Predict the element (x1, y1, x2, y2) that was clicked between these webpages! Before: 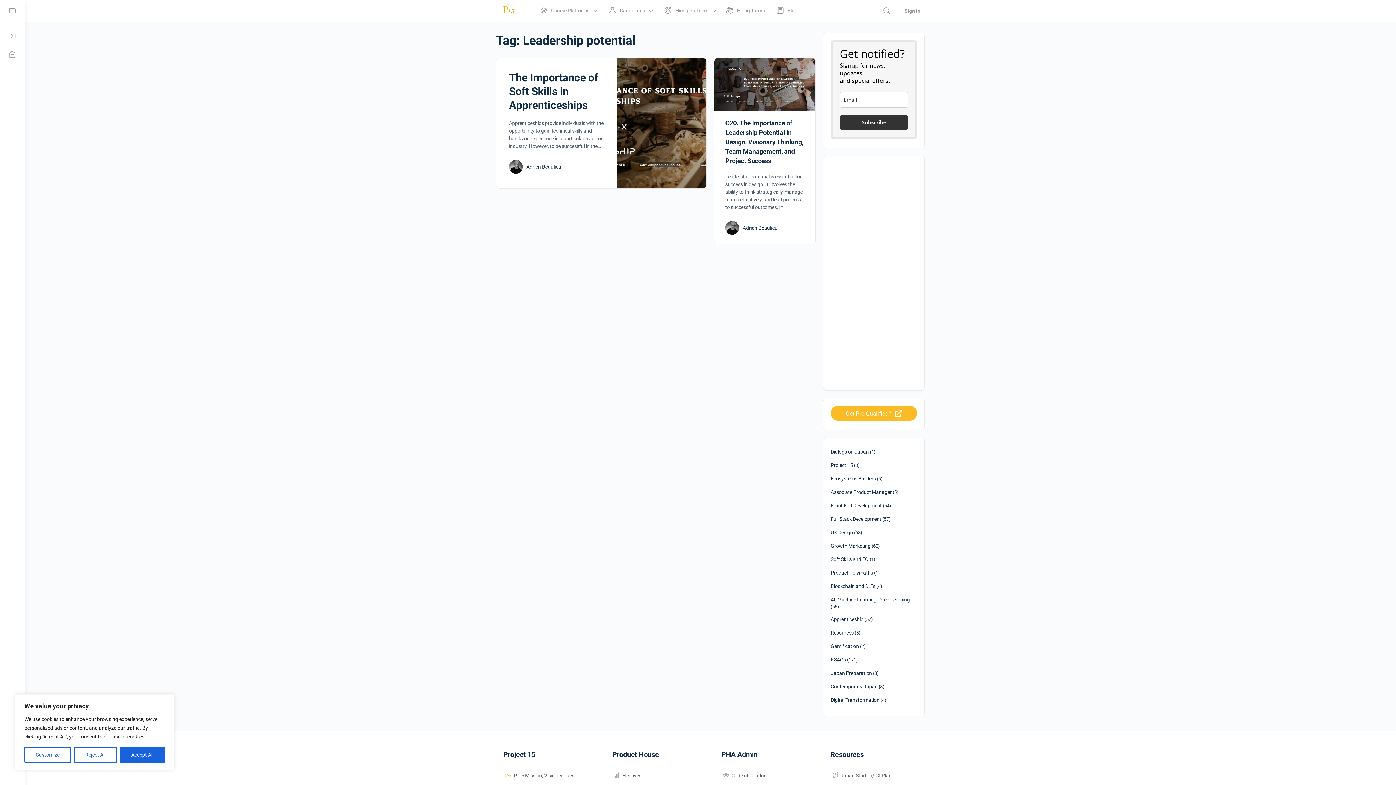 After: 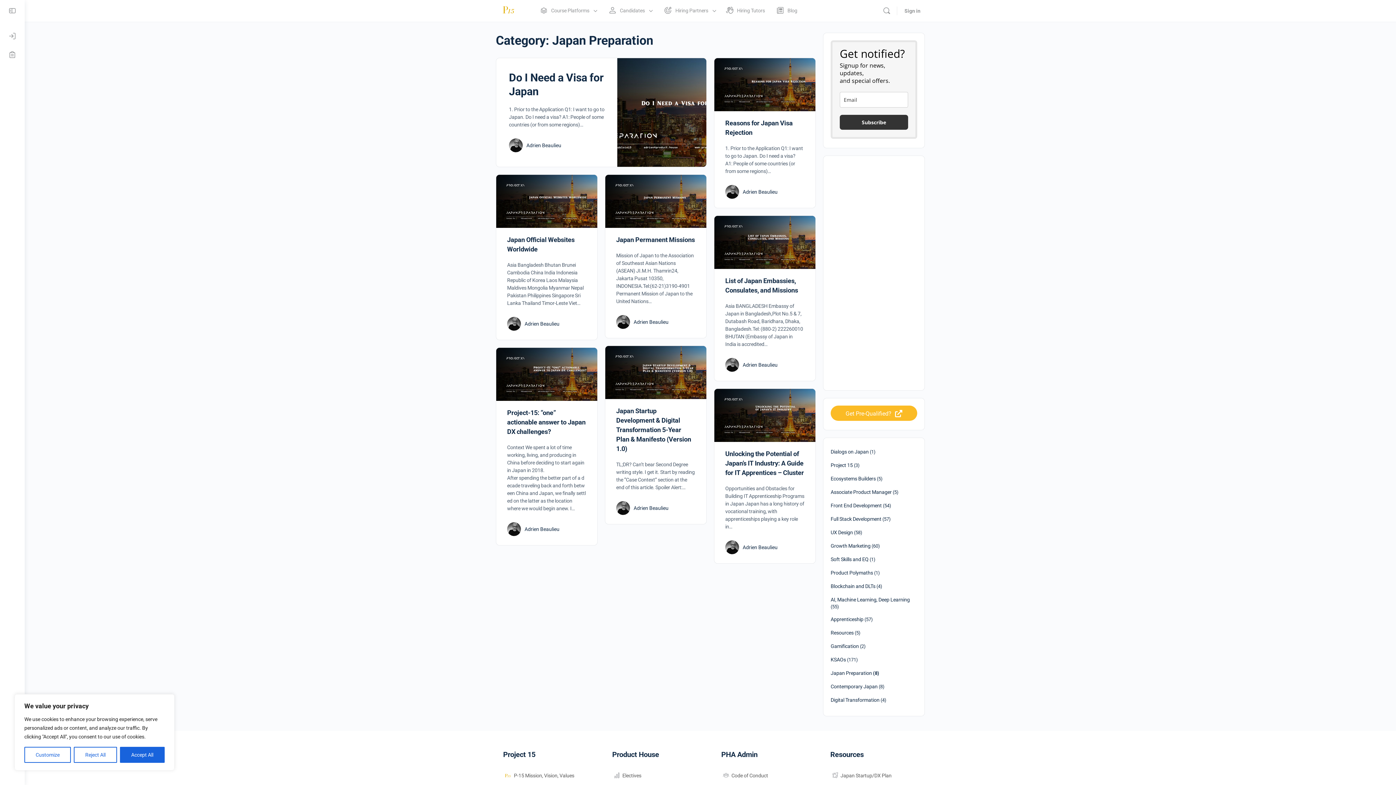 Action: label: Japan Preparation bbox: (830, 670, 872, 676)